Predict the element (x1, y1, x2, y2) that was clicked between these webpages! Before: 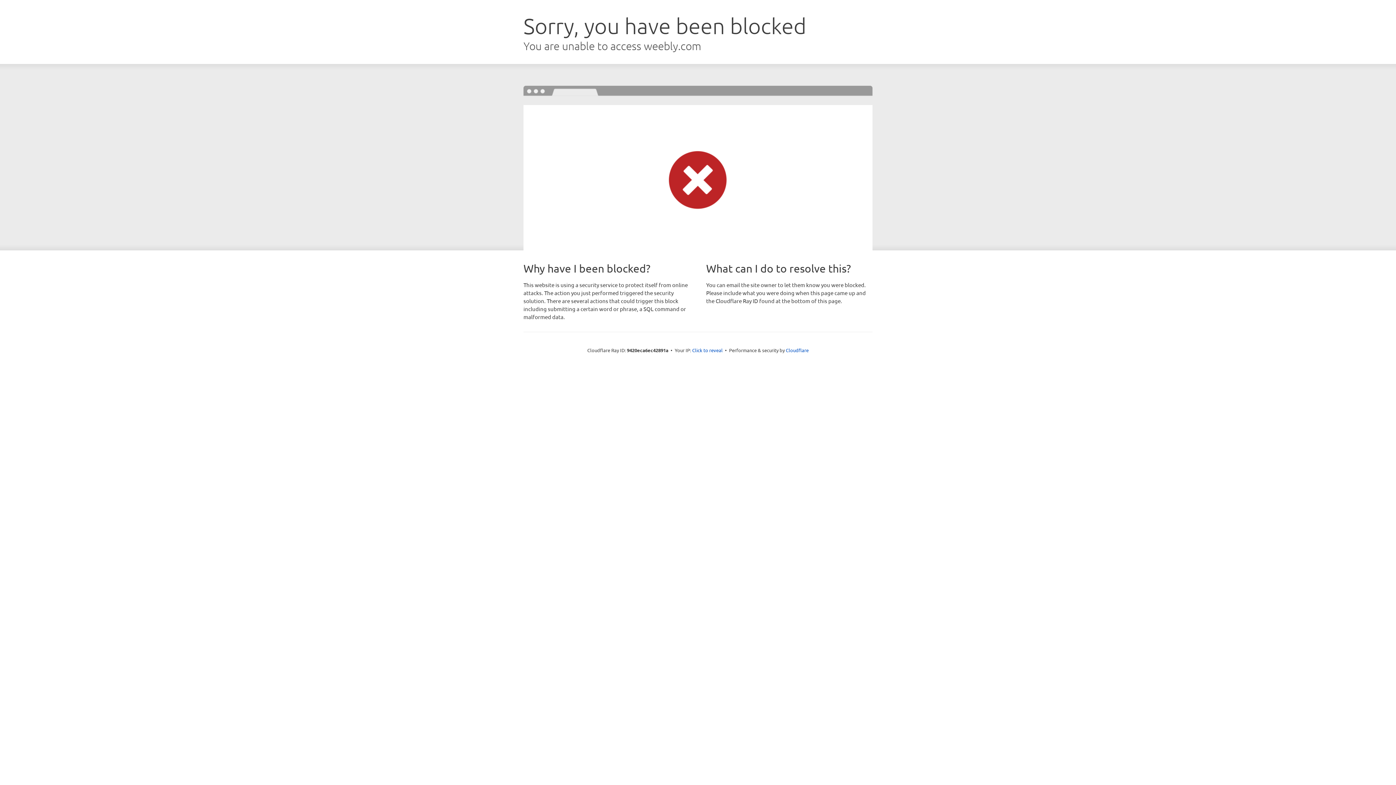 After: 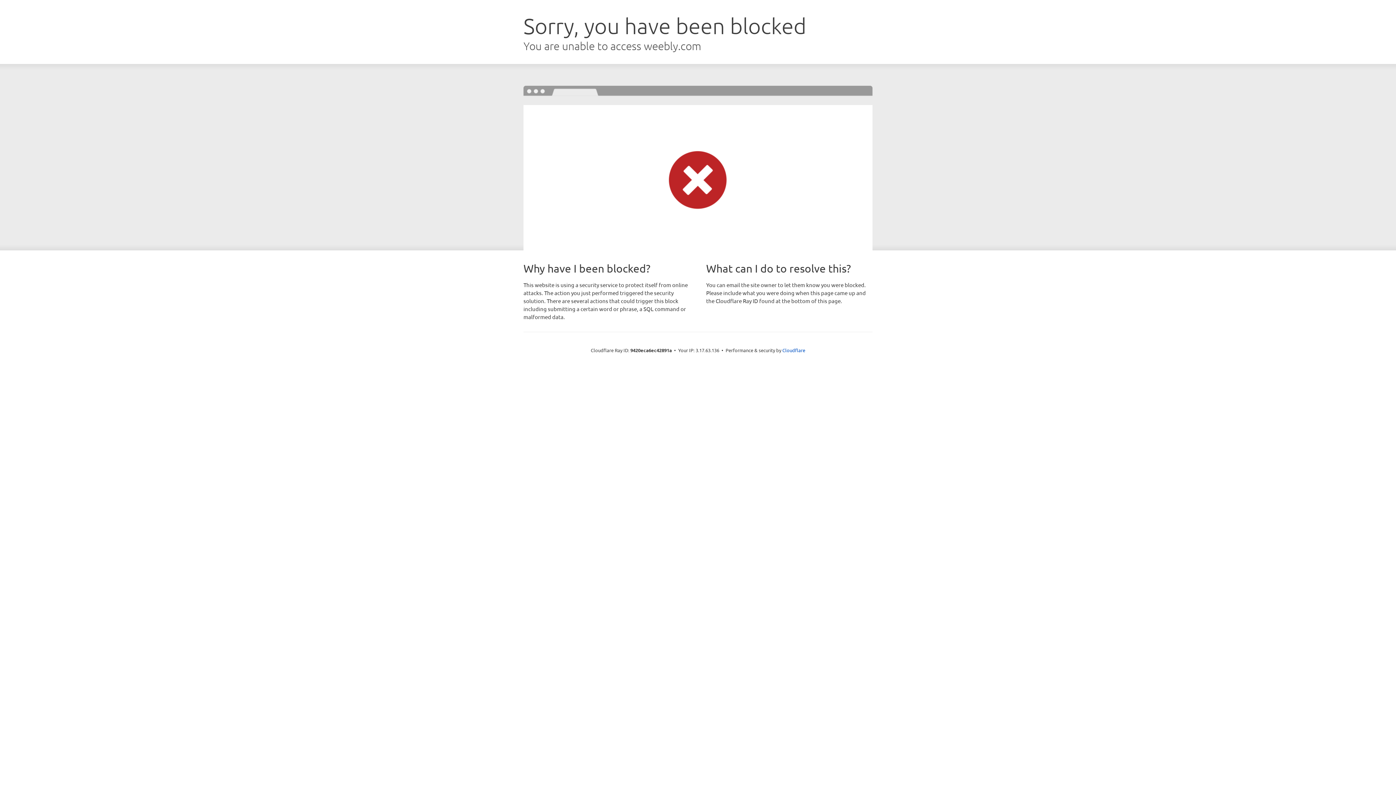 Action: bbox: (692, 346, 722, 353) label: Click to reveal